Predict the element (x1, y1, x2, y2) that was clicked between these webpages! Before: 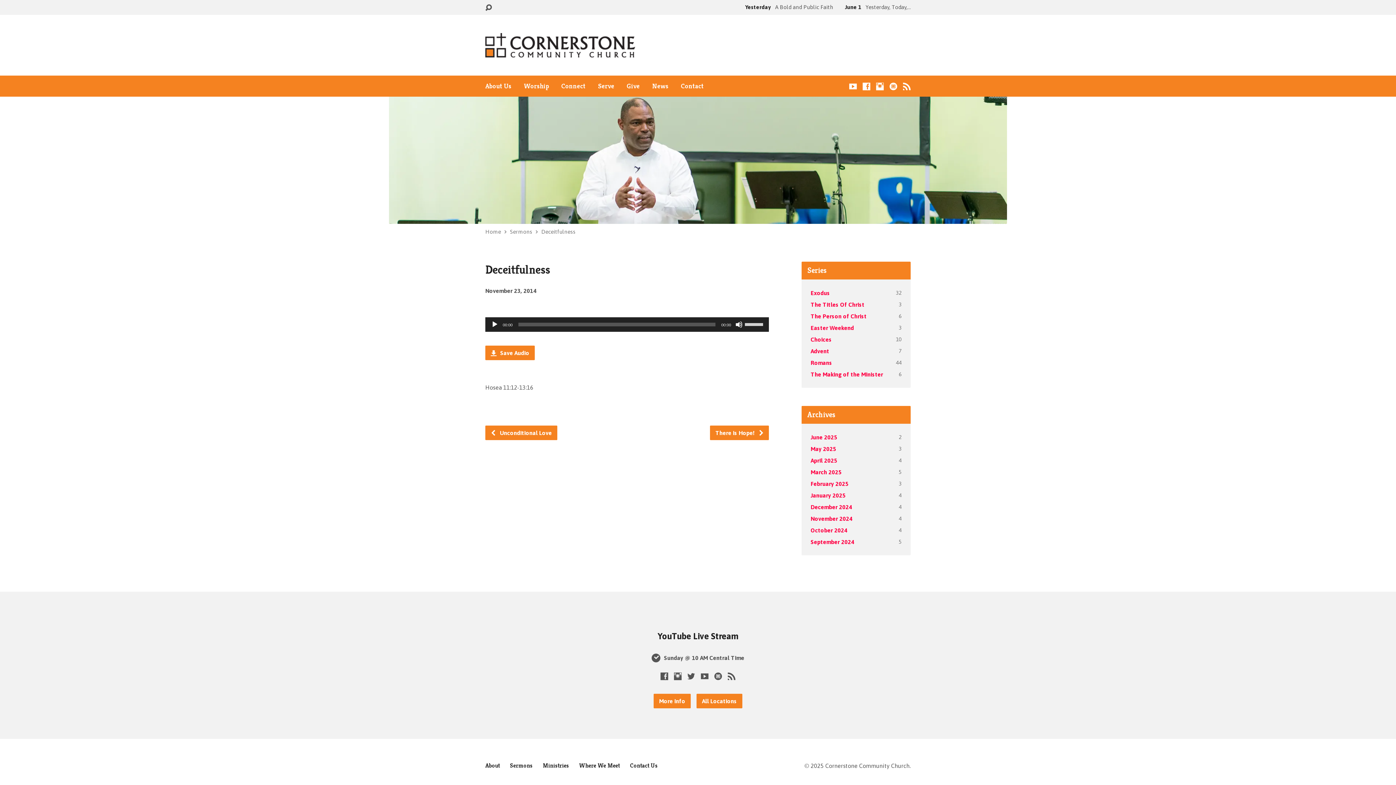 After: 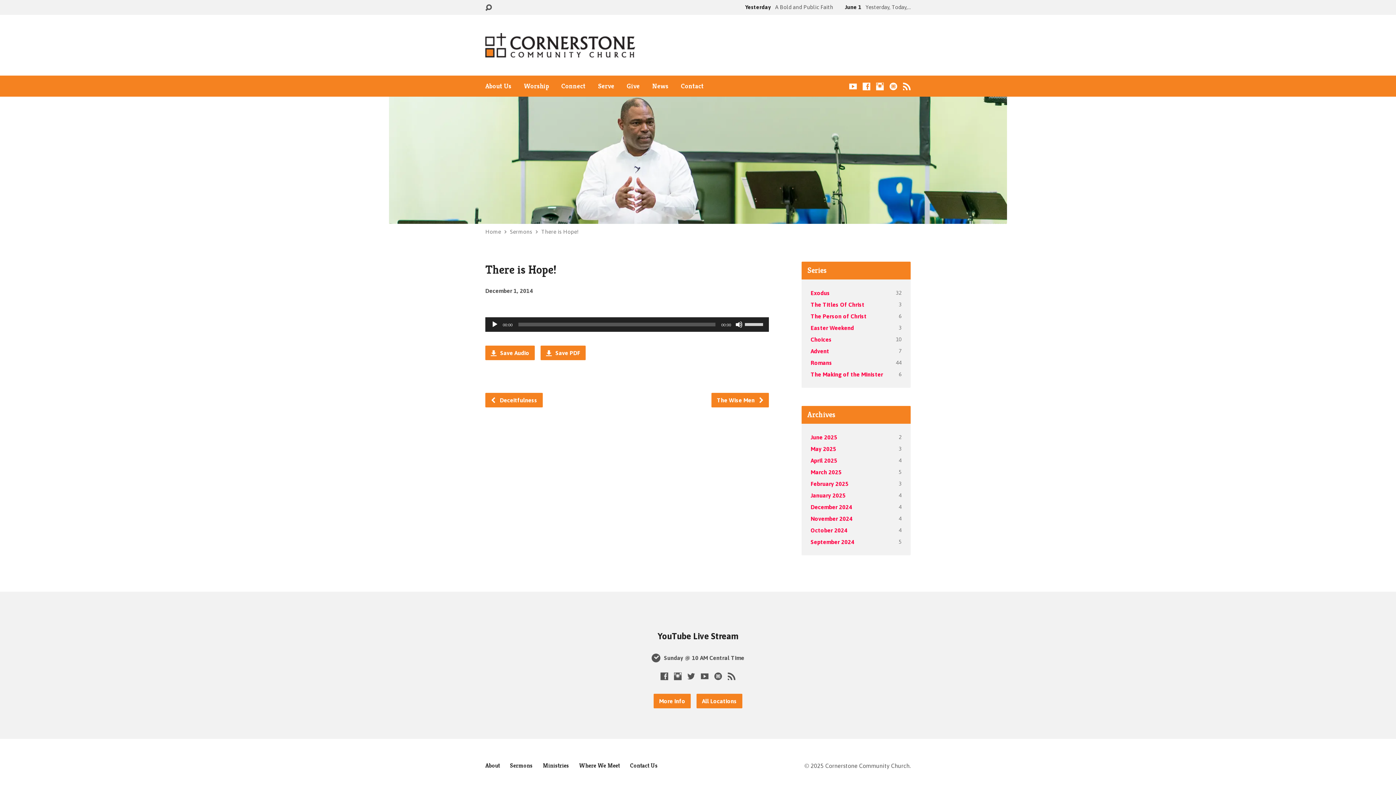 Action: label: There is Hope!  bbox: (710, 425, 769, 440)